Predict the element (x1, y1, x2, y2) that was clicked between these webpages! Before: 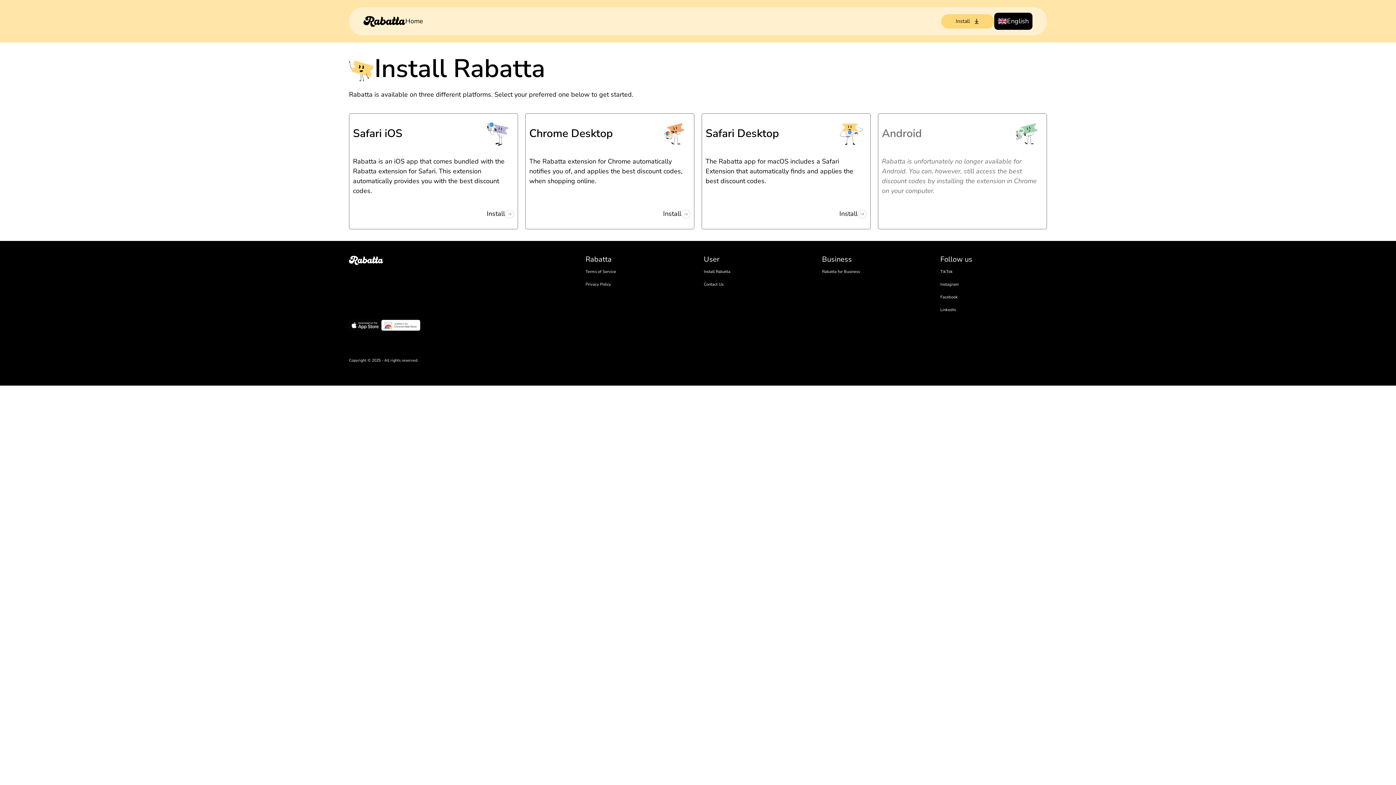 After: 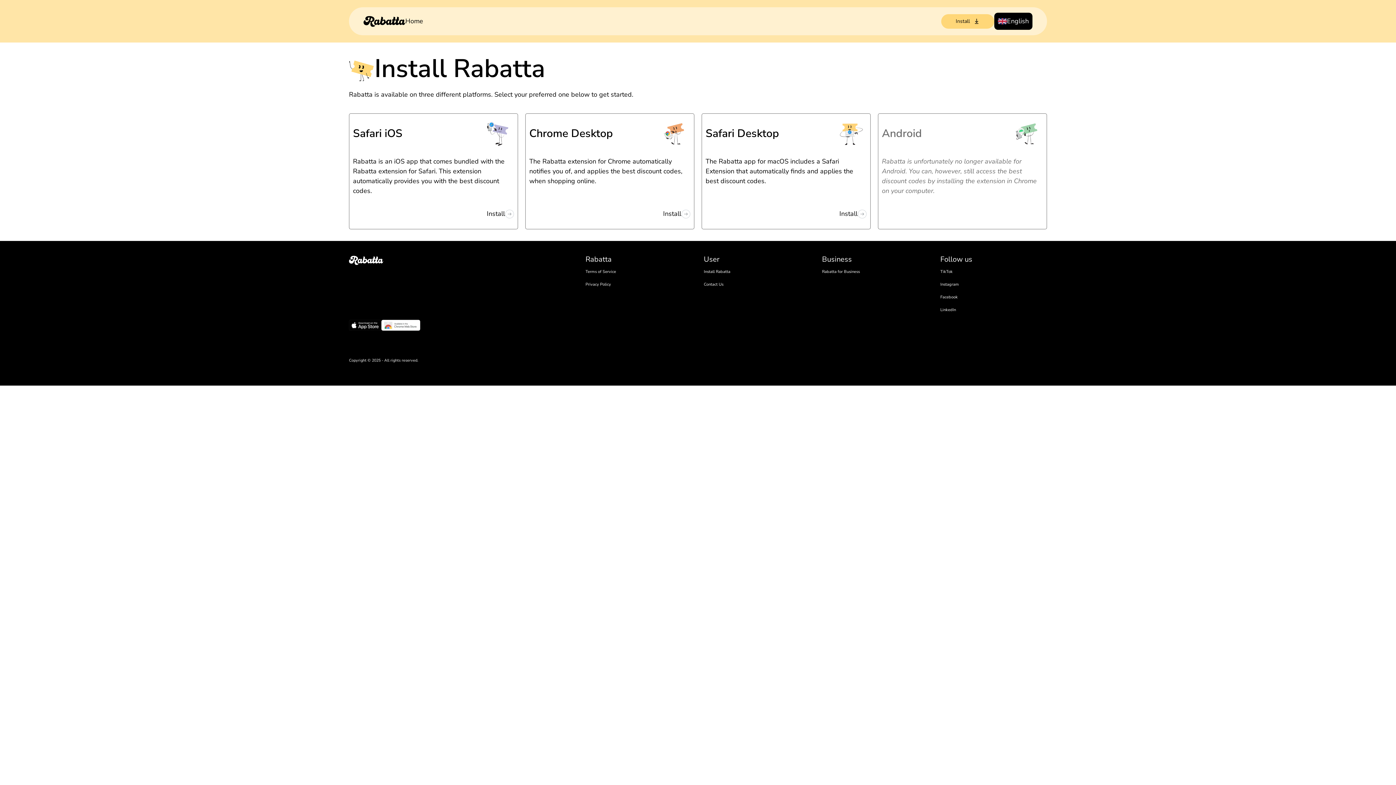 Action: bbox: (940, 281, 1047, 287) label: Instagram